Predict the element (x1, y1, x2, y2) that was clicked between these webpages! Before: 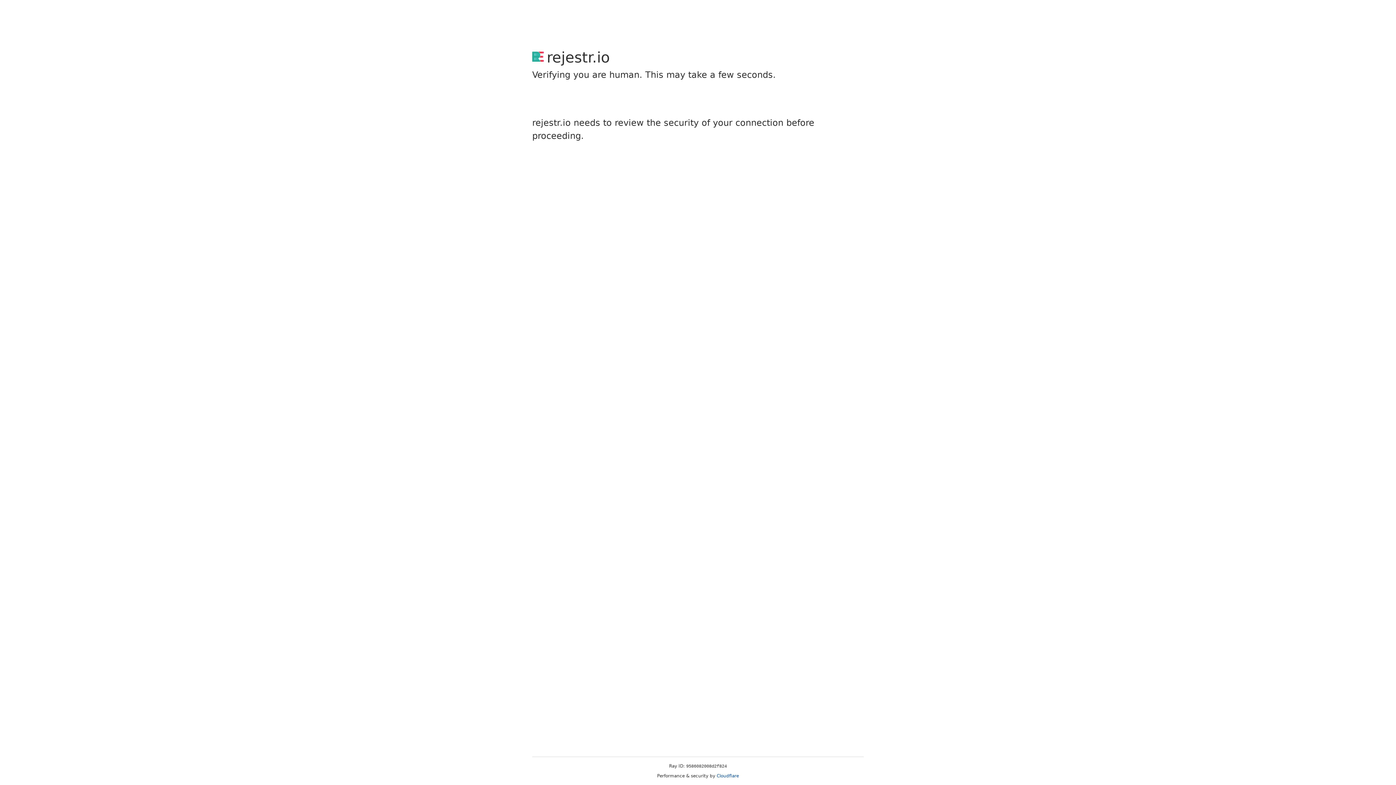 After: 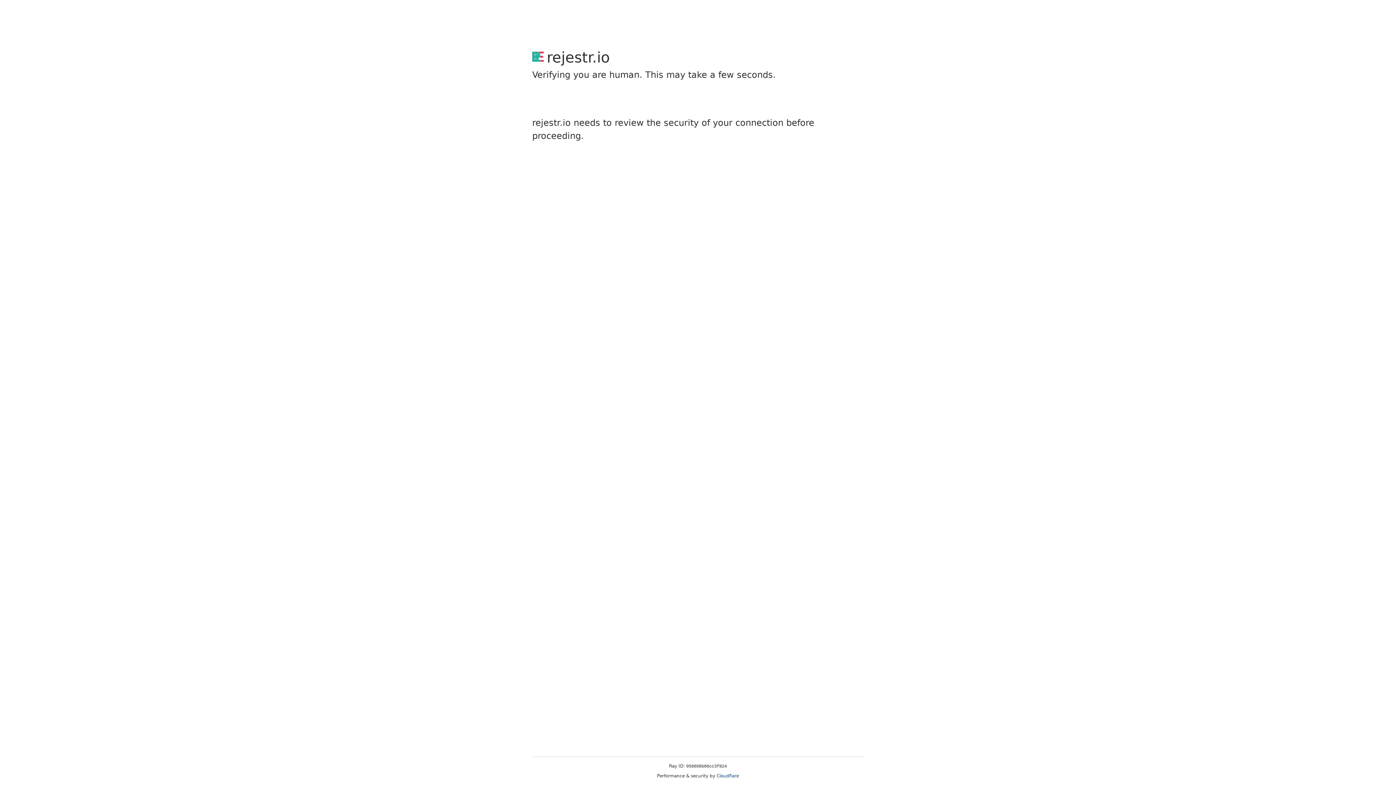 Action: label: Cloudflare bbox: (716, 773, 739, 778)